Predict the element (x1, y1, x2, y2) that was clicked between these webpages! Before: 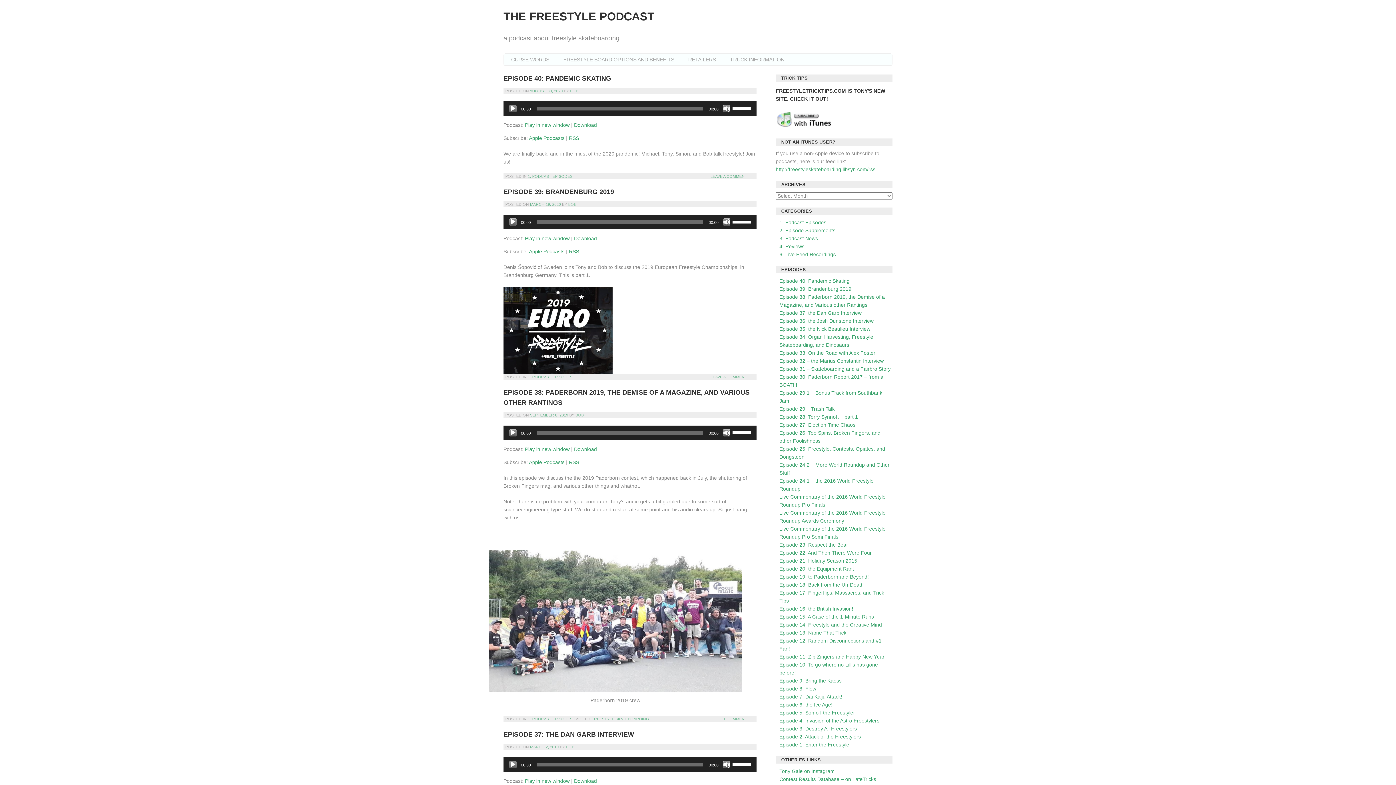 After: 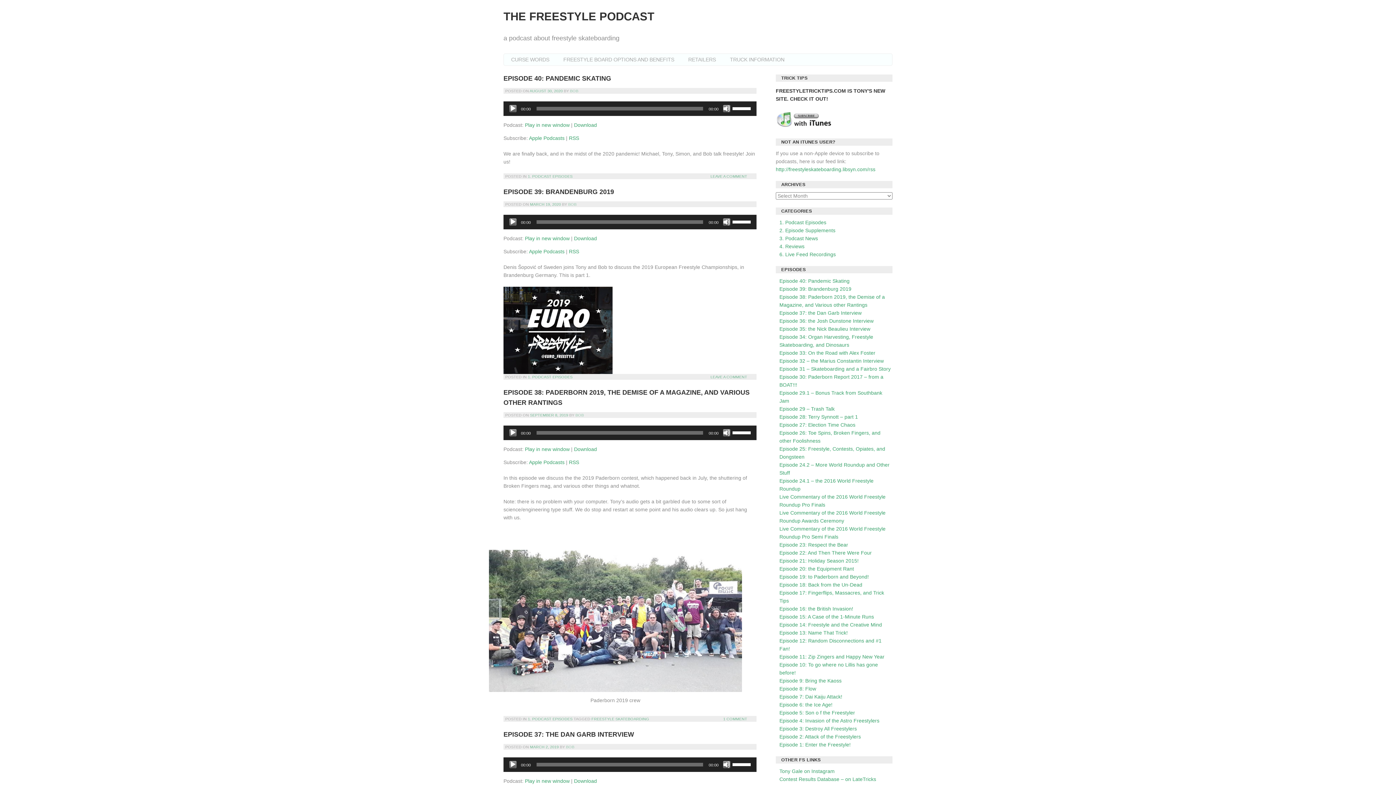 Action: label: Apple Podcasts bbox: (529, 248, 564, 254)